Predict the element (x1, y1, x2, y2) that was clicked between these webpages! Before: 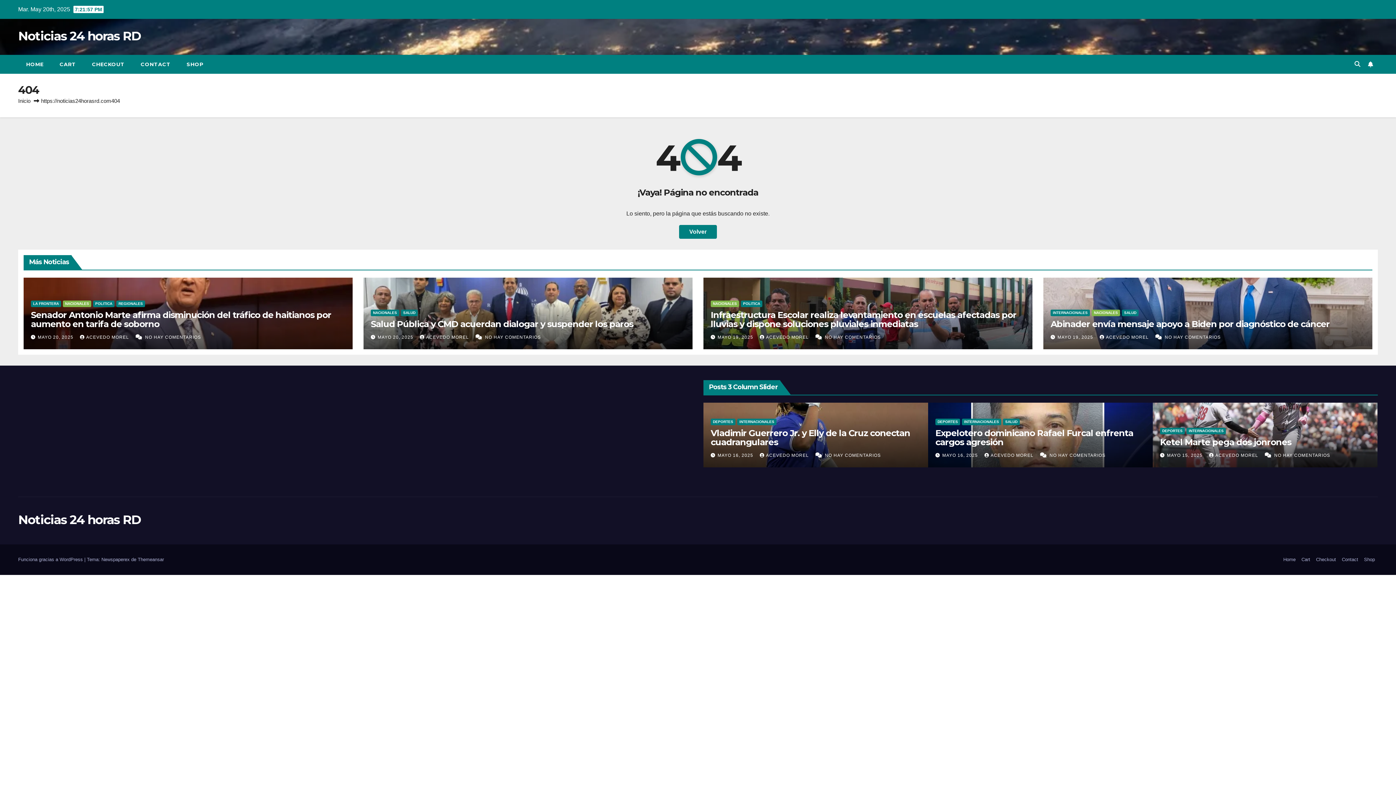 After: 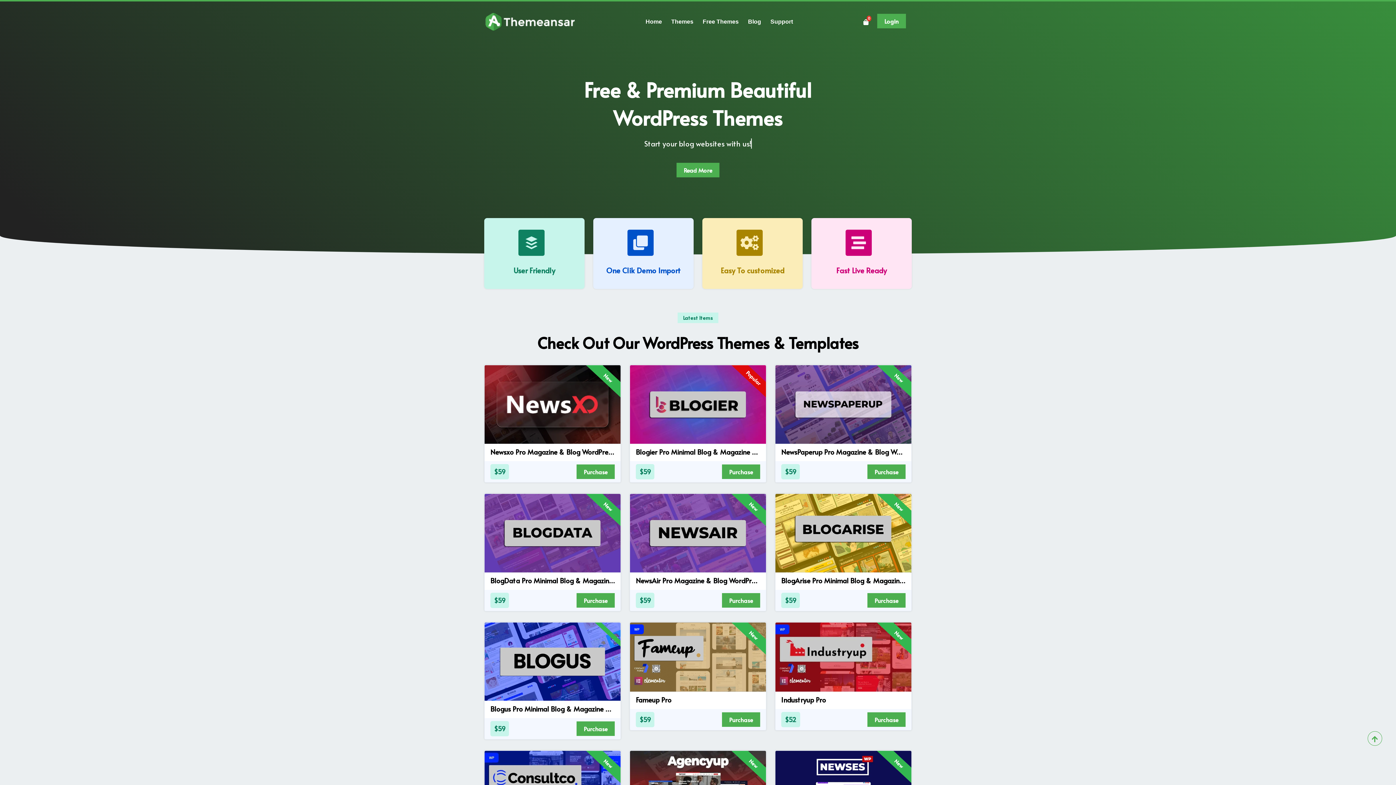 Action: label: Themeansar bbox: (137, 557, 164, 562)